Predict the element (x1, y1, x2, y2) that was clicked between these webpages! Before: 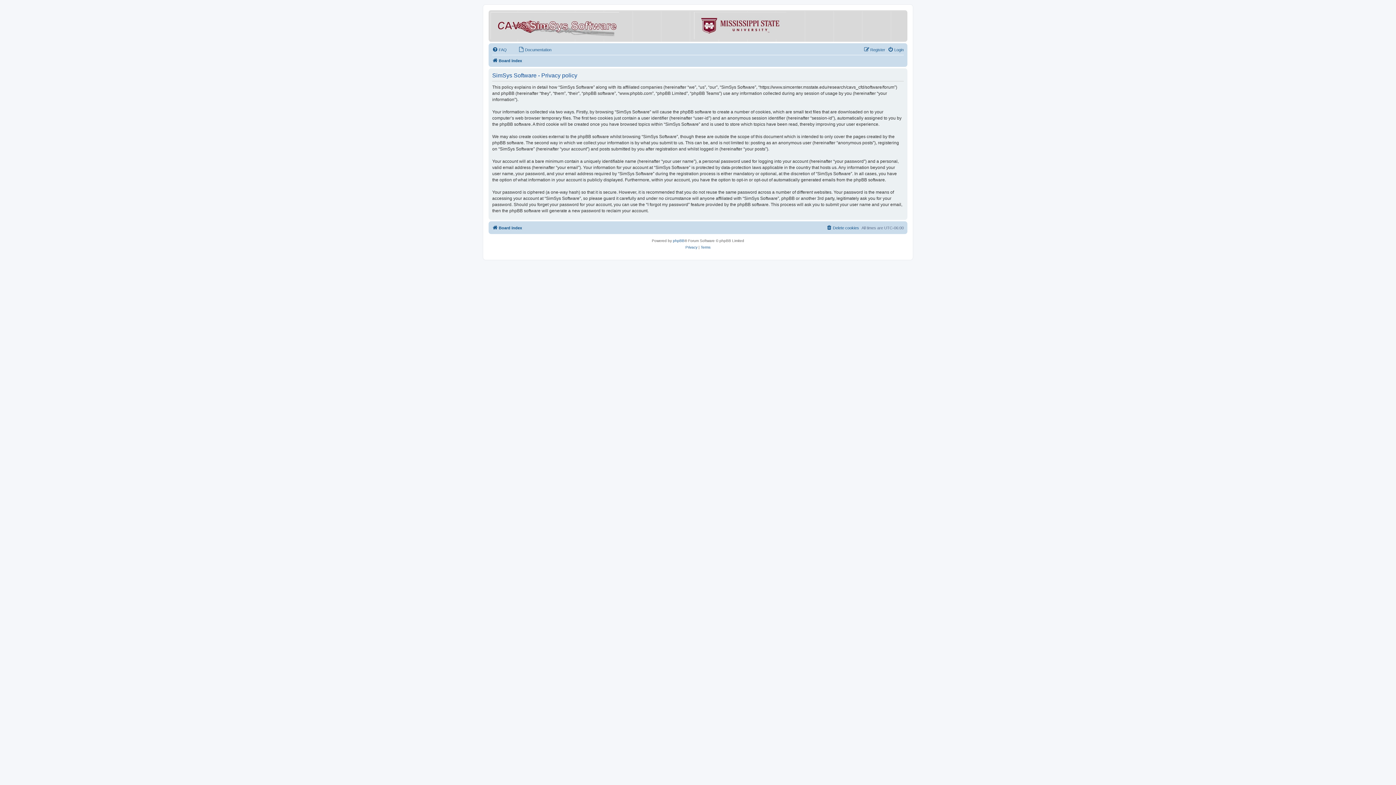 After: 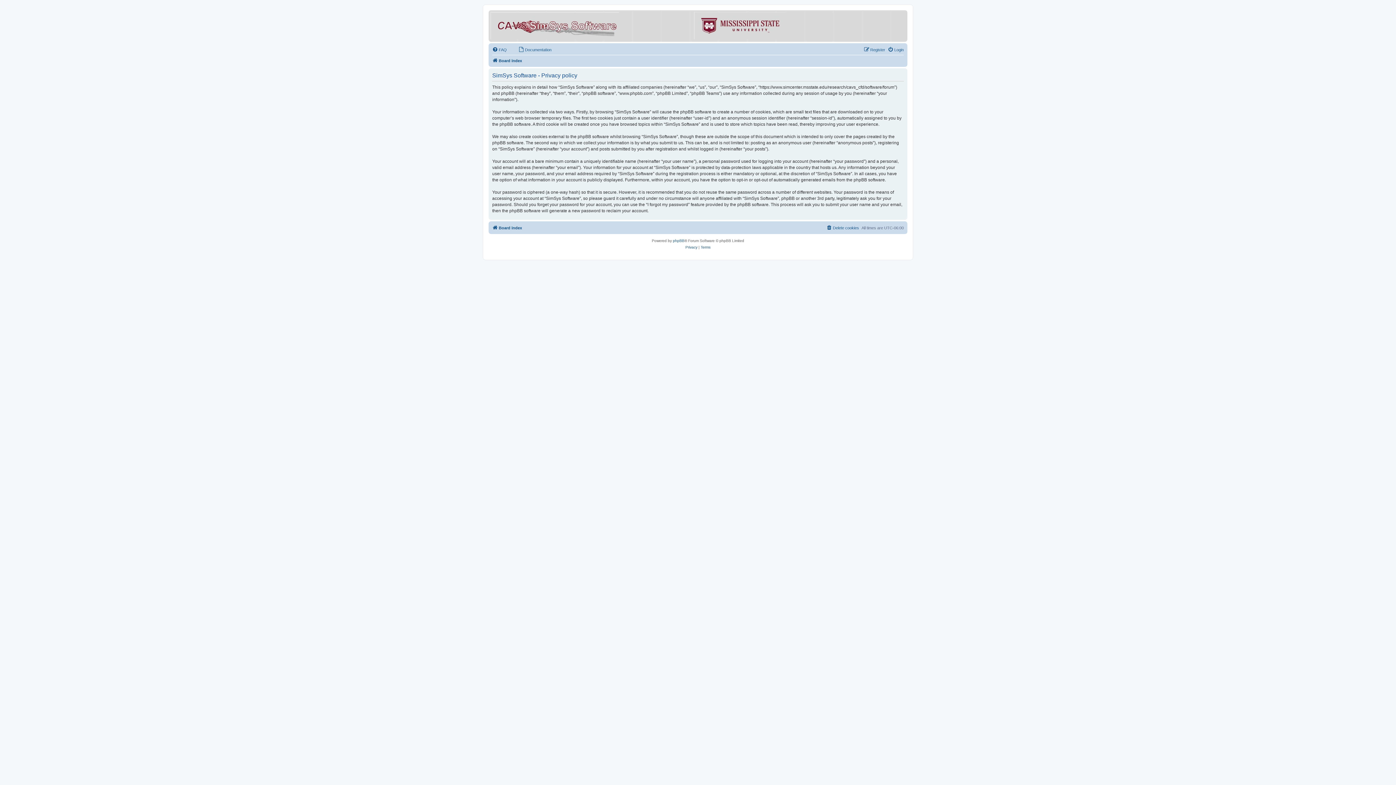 Action: bbox: (663, 12, 786, 39)